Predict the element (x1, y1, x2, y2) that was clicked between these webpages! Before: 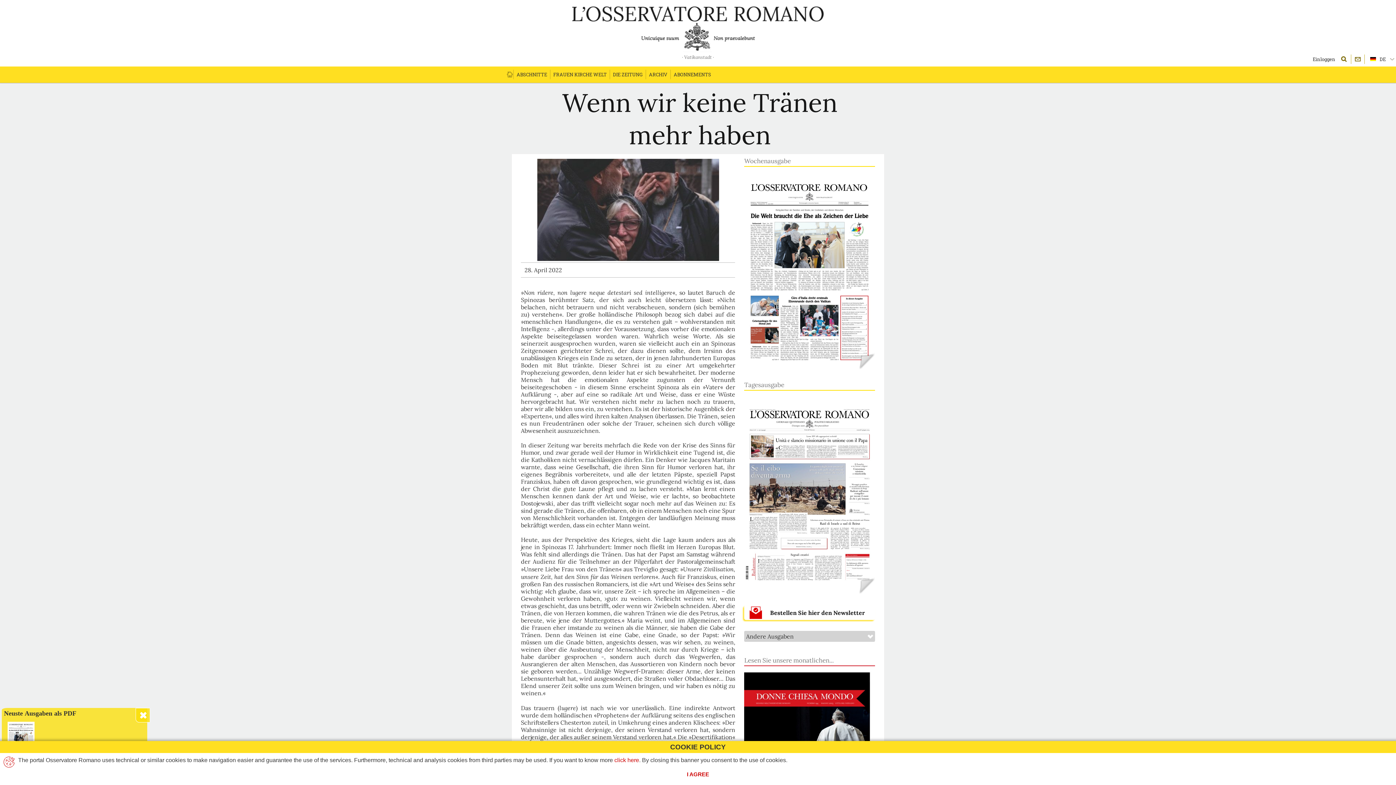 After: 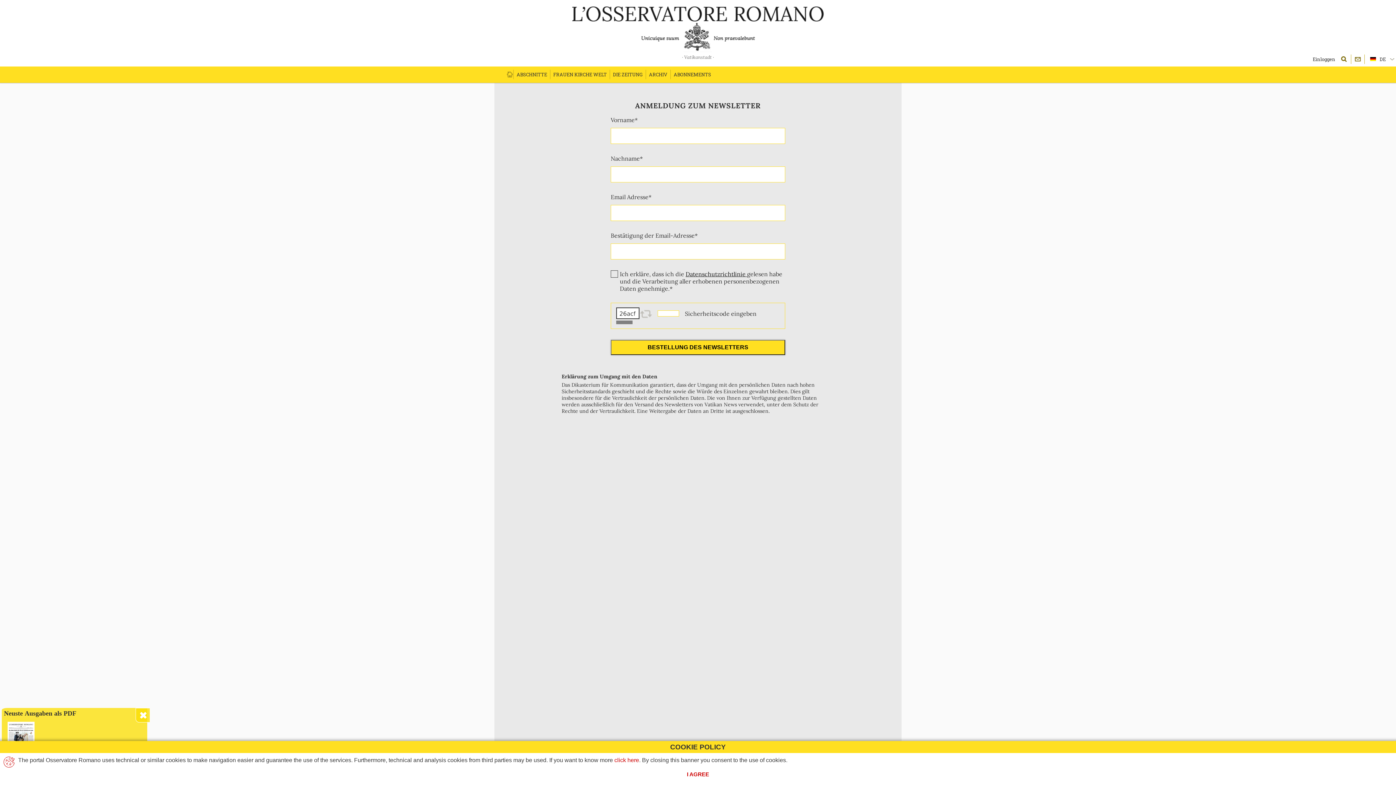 Action: bbox: (744, 605, 875, 620) label: Bestellen Sie hier den Newsletter